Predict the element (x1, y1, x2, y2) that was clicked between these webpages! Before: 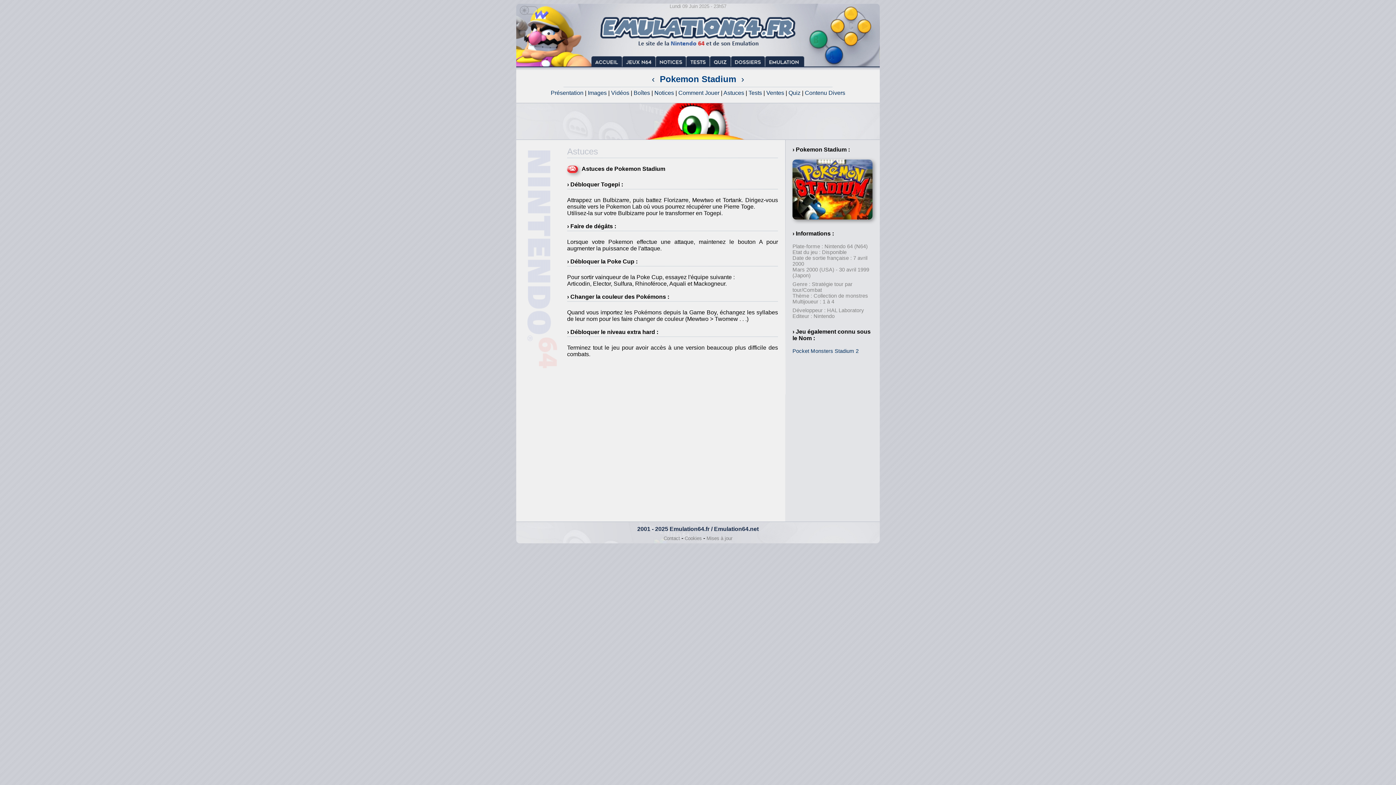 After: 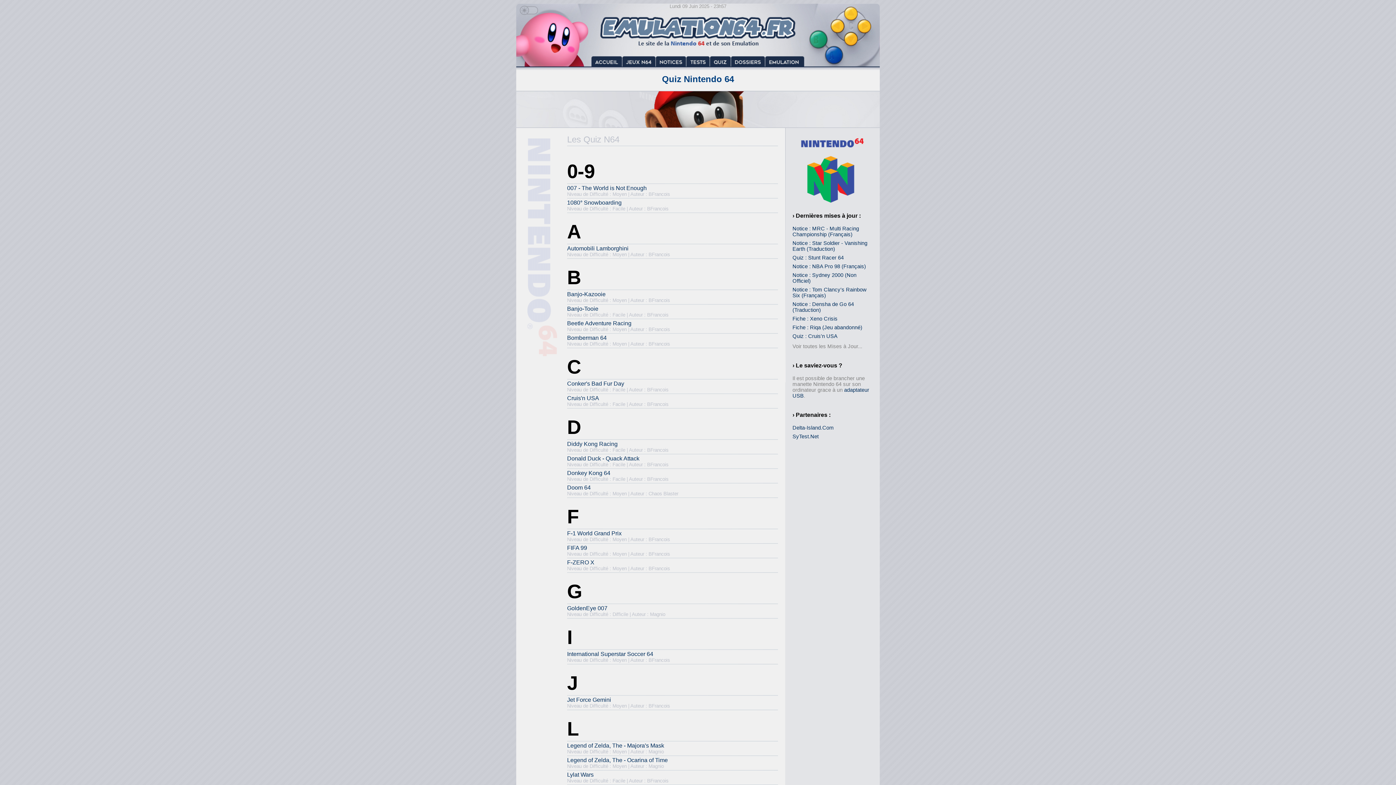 Action: bbox: (710, 60, 731, 66)